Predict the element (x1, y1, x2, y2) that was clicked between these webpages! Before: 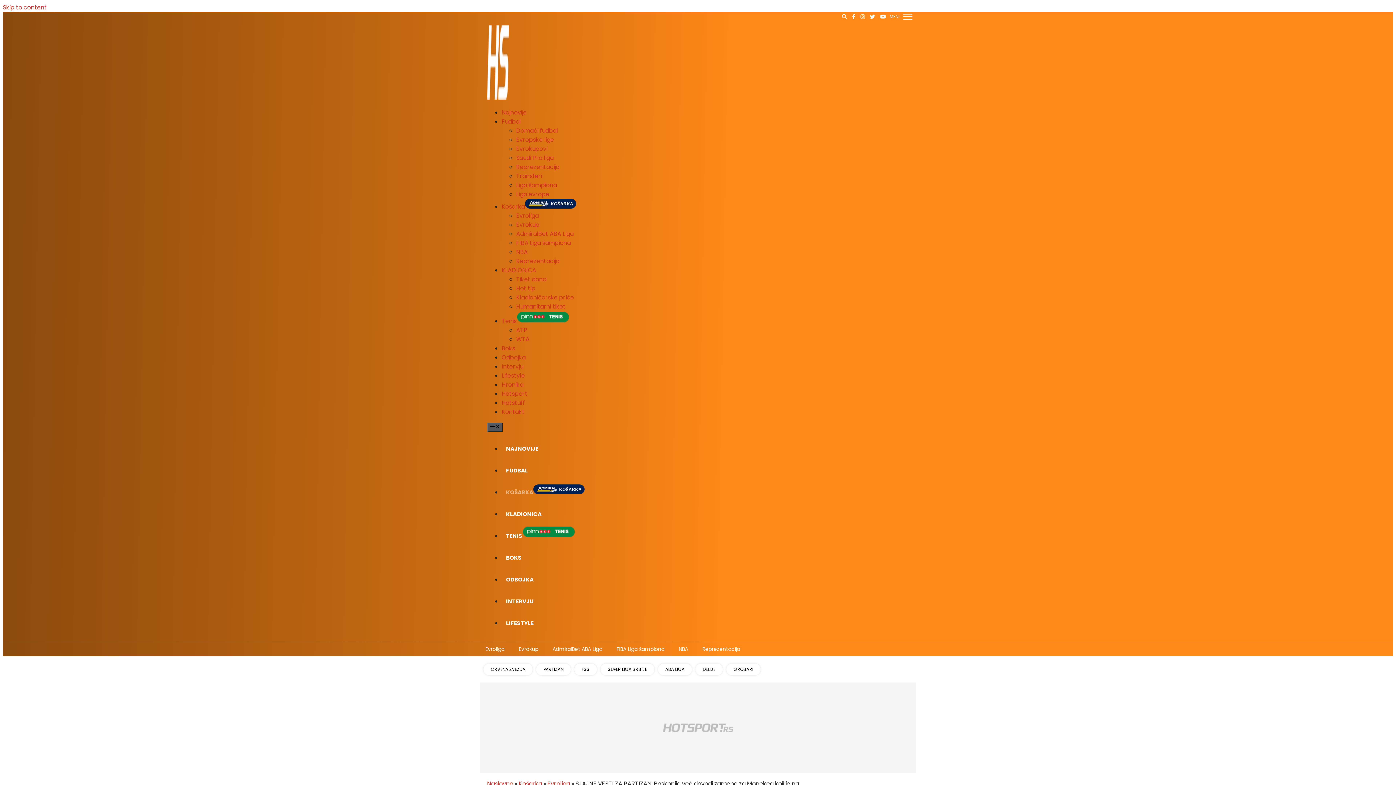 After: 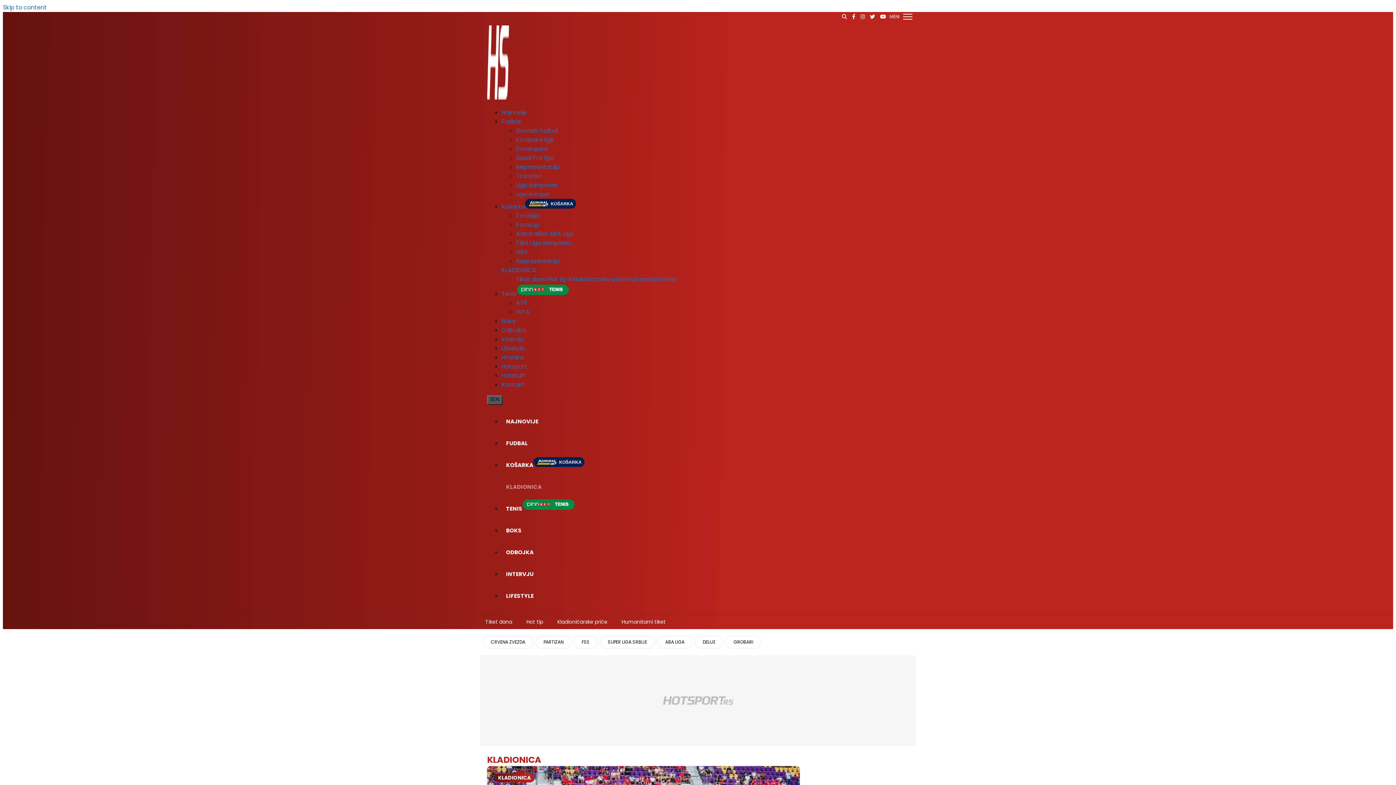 Action: bbox: (501, 510, 546, 518) label: KLADIONICA